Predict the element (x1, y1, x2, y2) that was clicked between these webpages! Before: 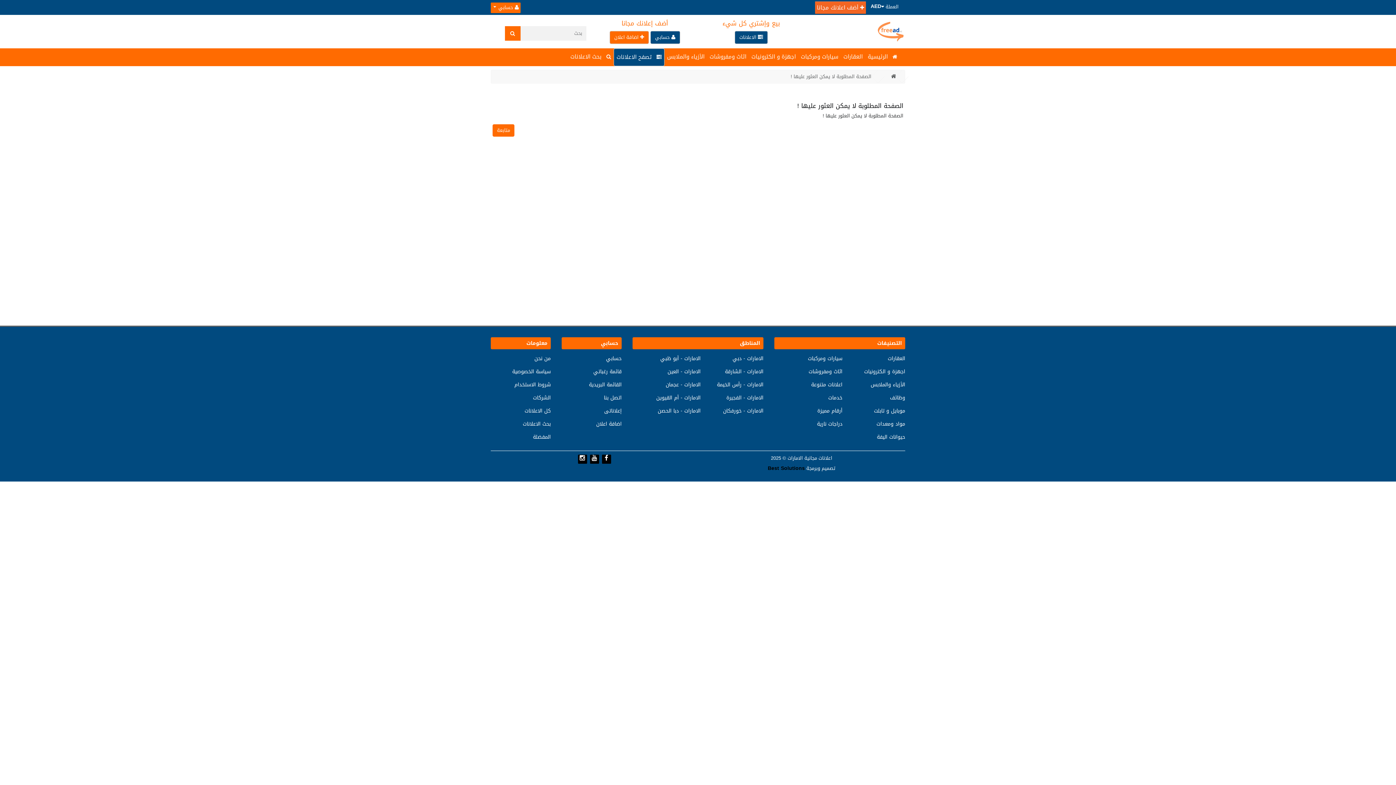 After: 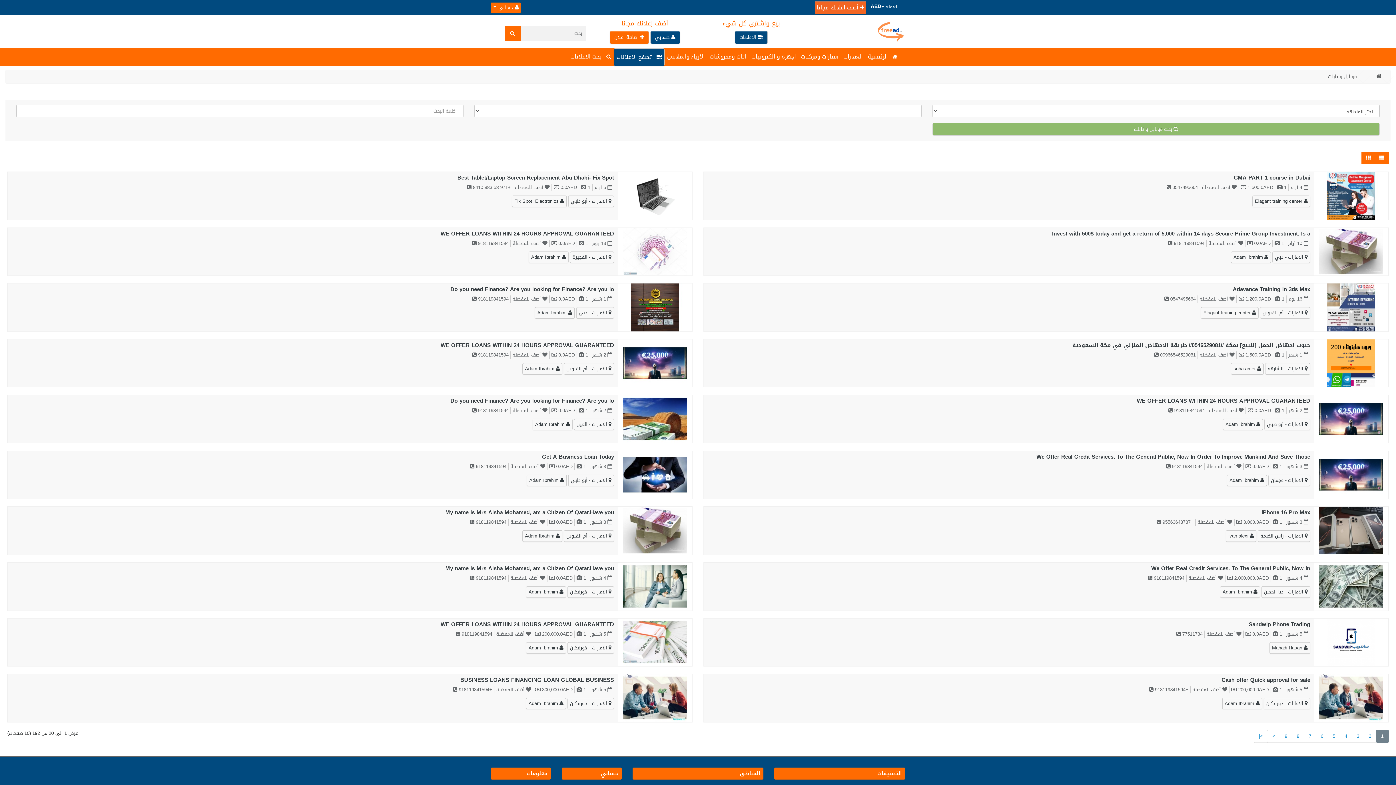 Action: label: موبايل و تابلت bbox: (874, 406, 905, 416)